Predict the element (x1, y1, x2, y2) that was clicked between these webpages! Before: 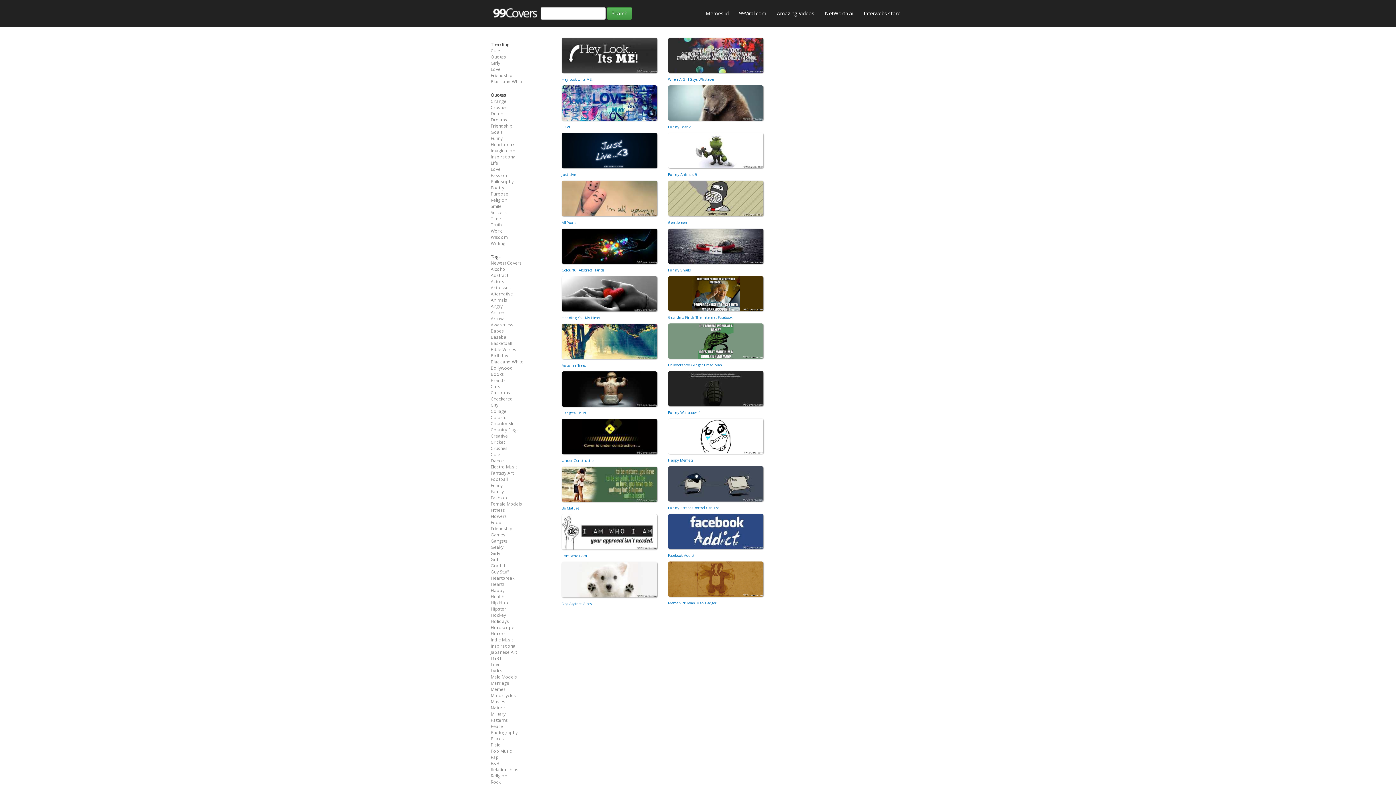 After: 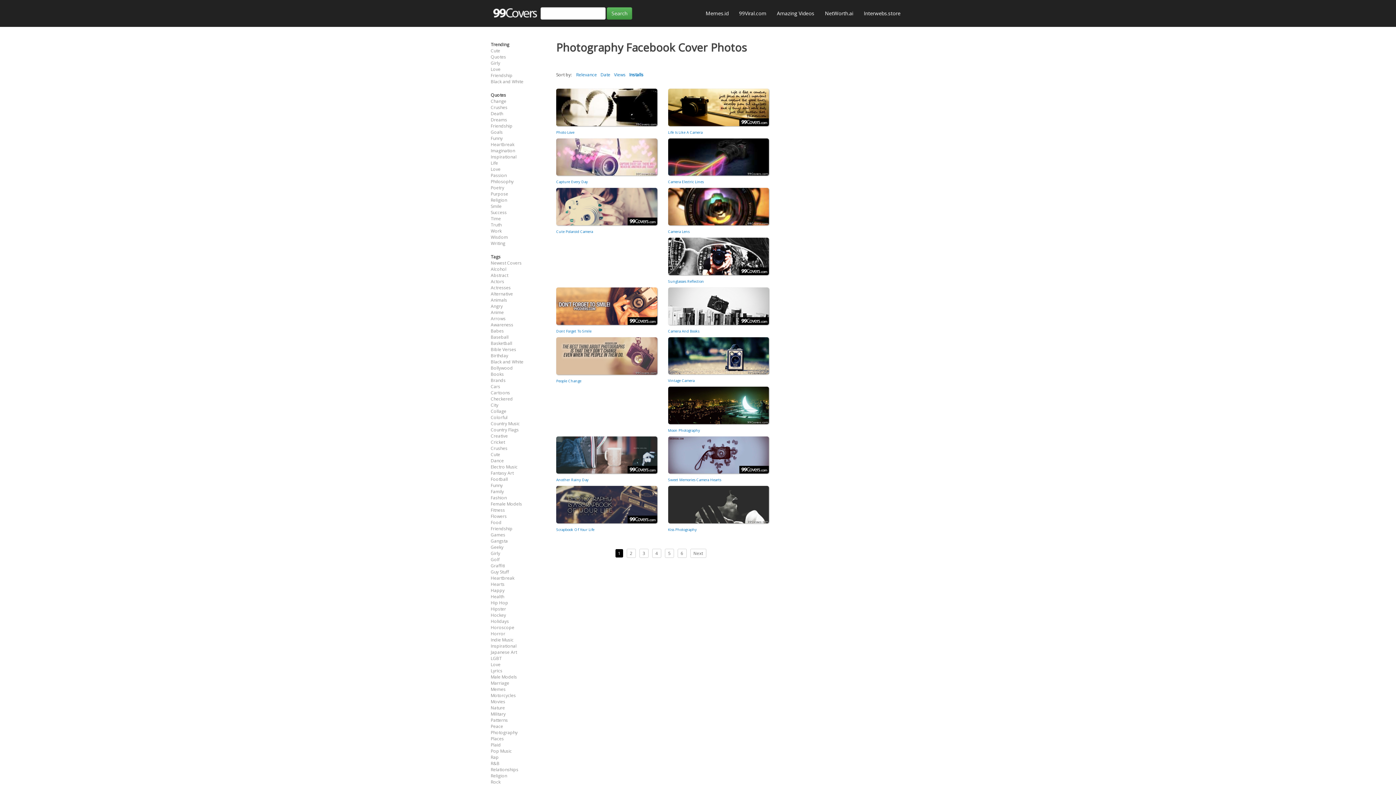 Action: label: Photography bbox: (490, 729, 517, 736)